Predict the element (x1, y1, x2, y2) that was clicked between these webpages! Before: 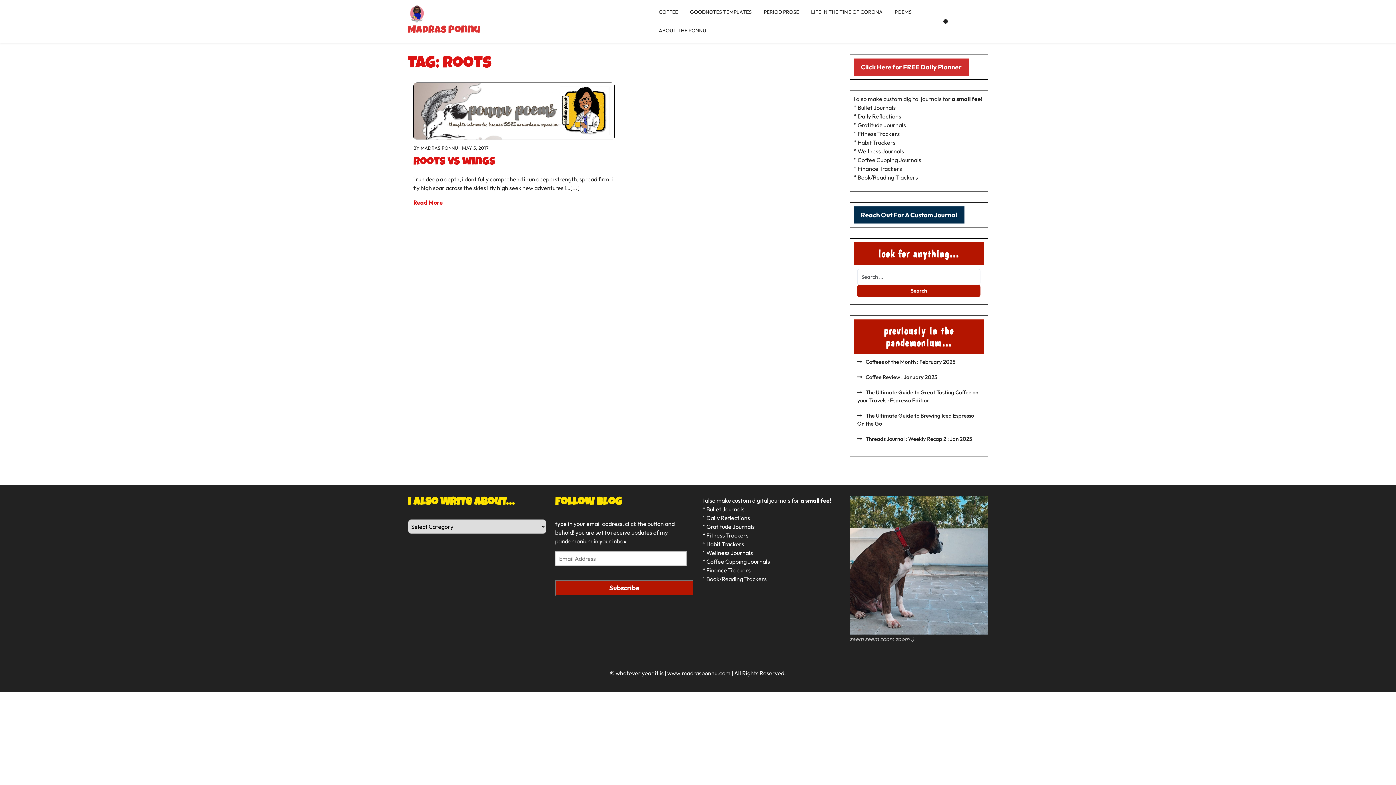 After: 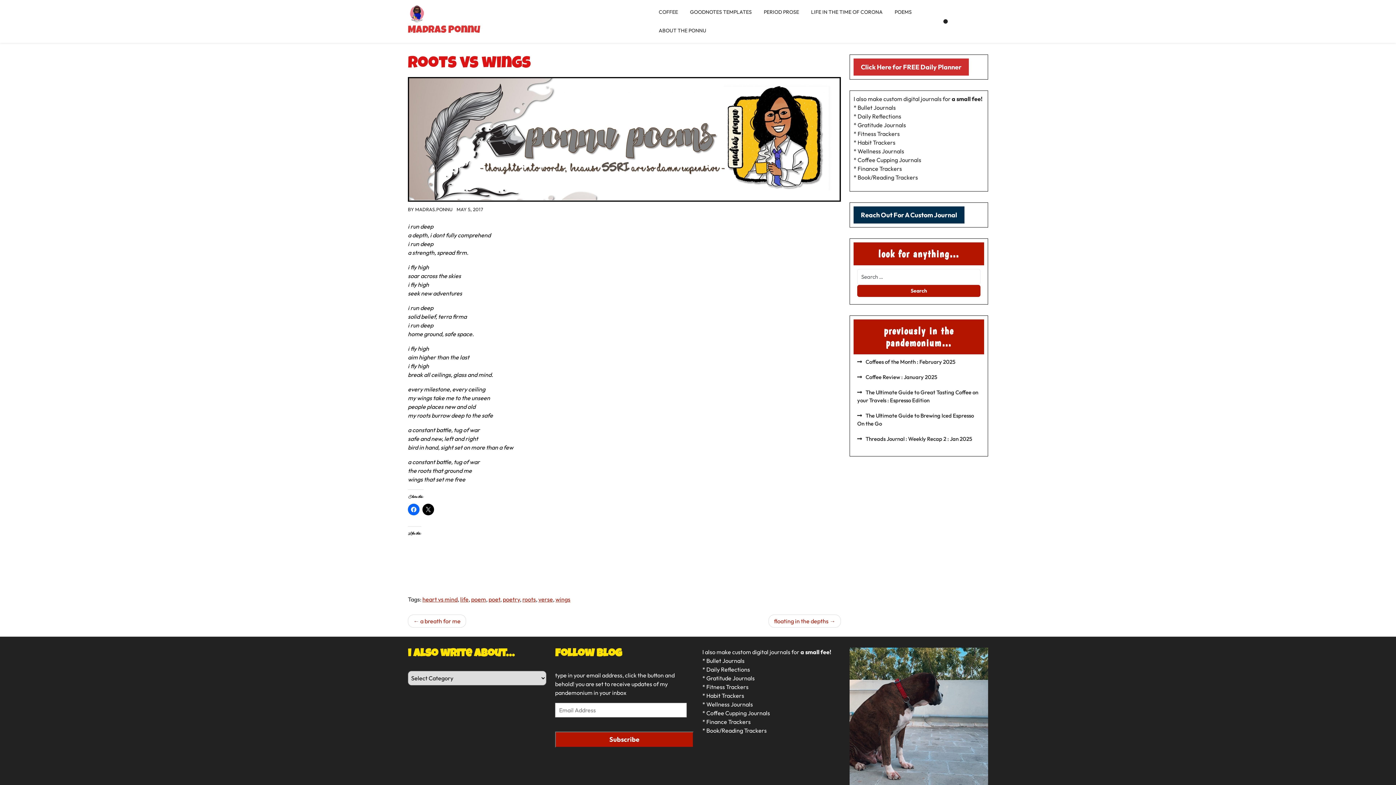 Action: bbox: (413, 199, 442, 206) label: Read More